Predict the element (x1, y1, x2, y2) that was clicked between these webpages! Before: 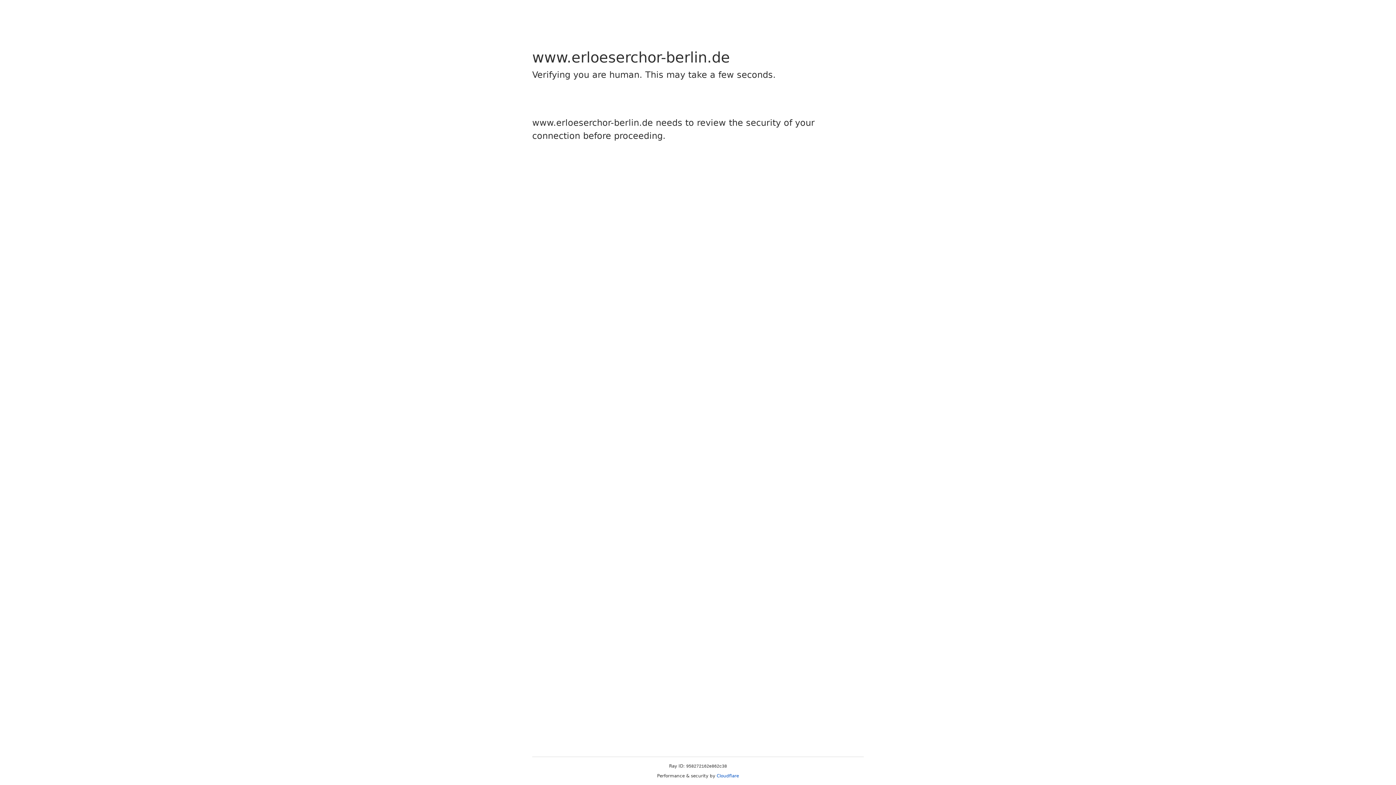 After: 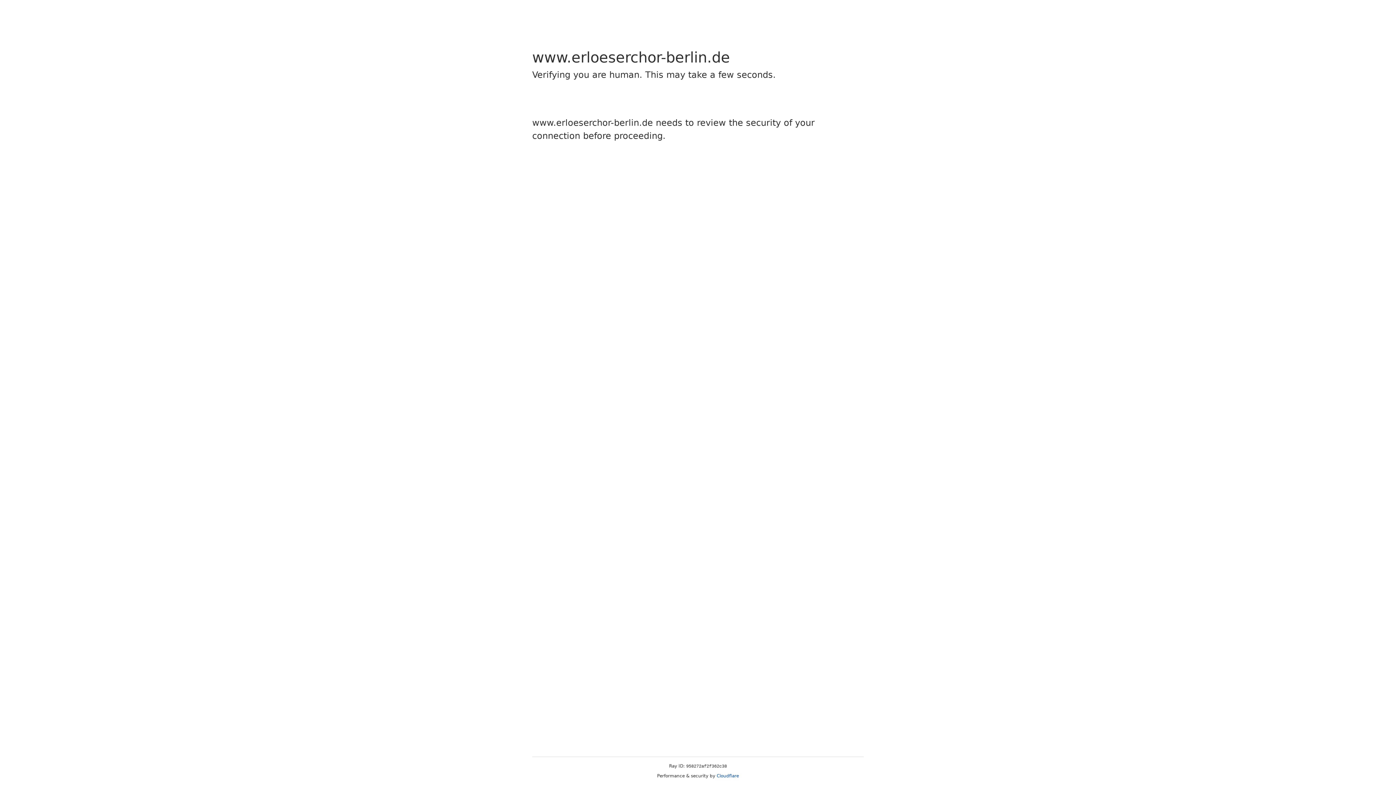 Action: bbox: (716, 773, 739, 778) label: Cloudflare